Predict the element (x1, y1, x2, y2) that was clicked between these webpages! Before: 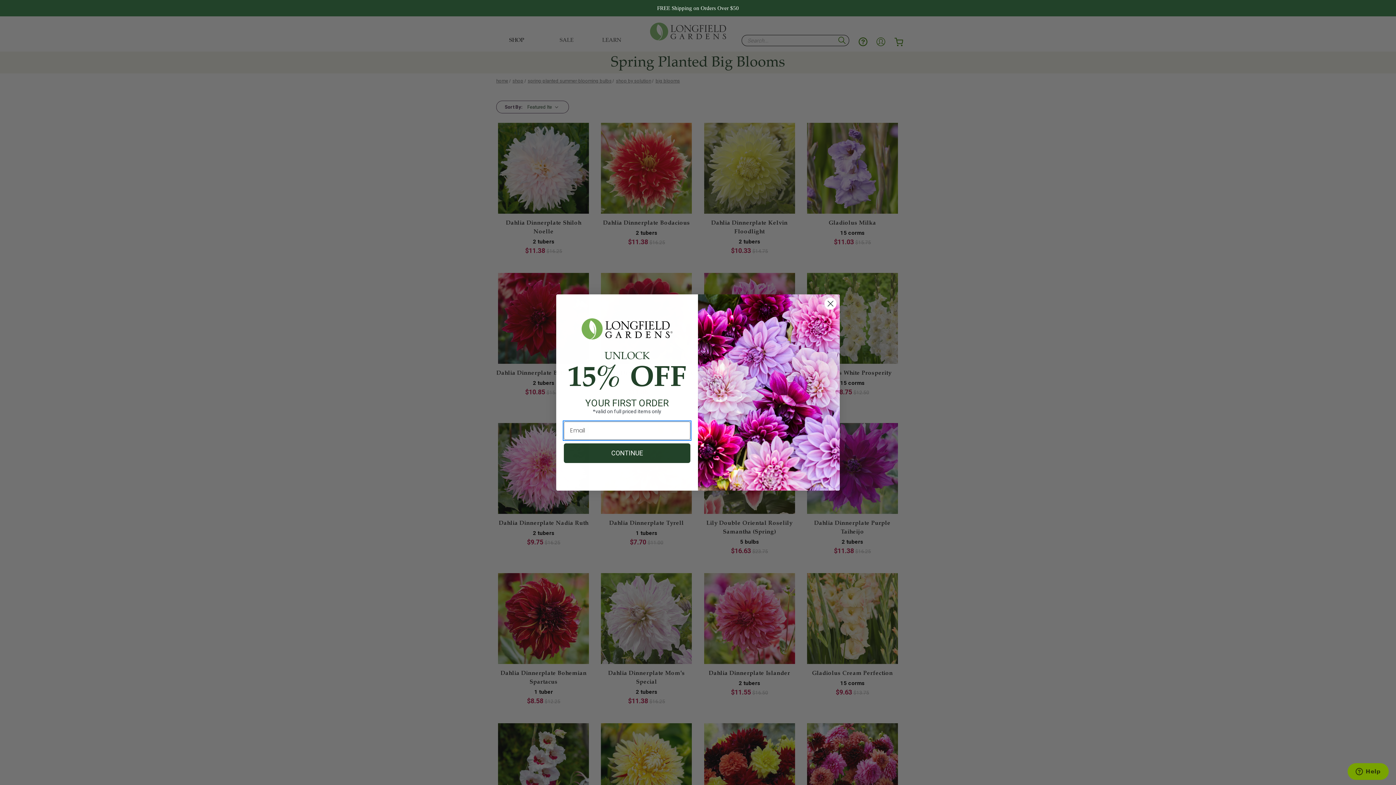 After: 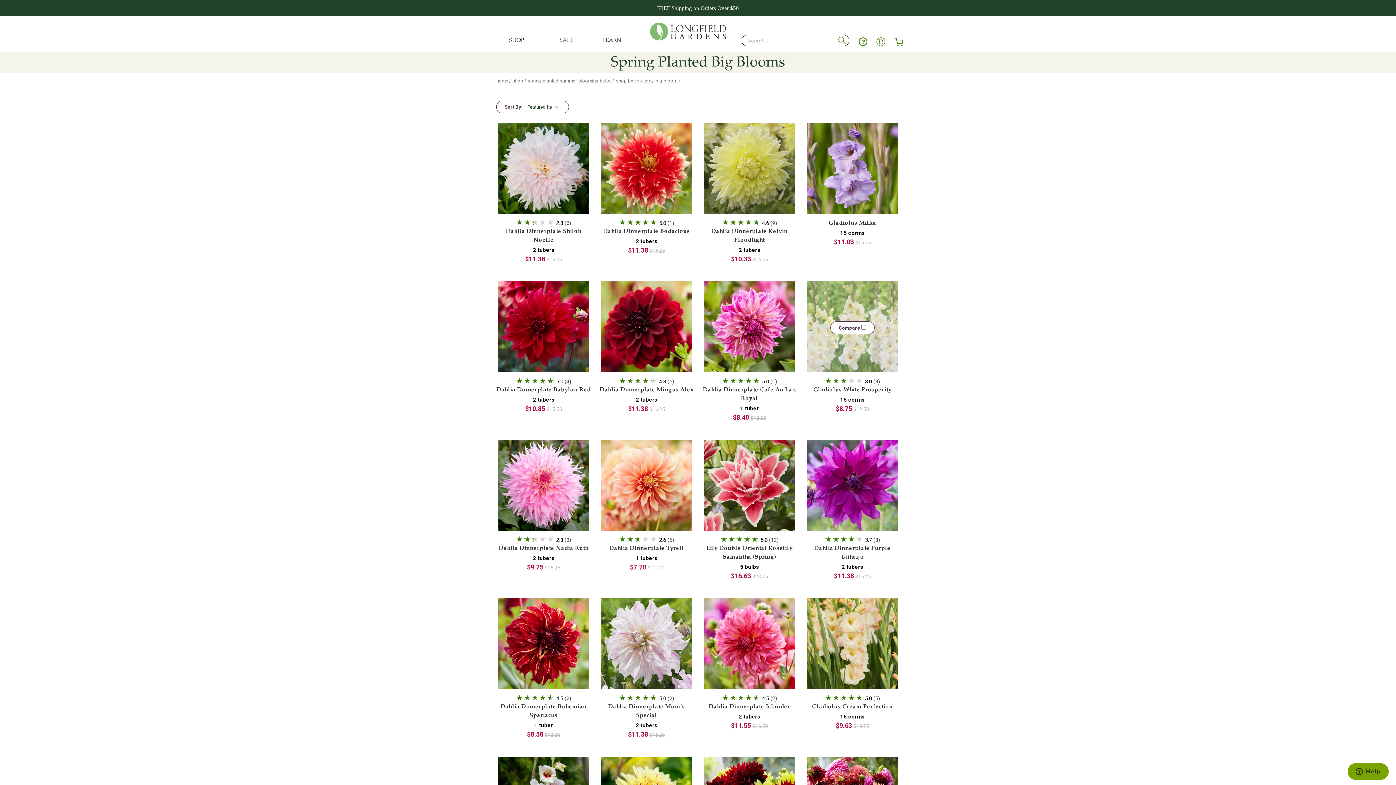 Action: label: Close dialog bbox: (824, 297, 837, 310)